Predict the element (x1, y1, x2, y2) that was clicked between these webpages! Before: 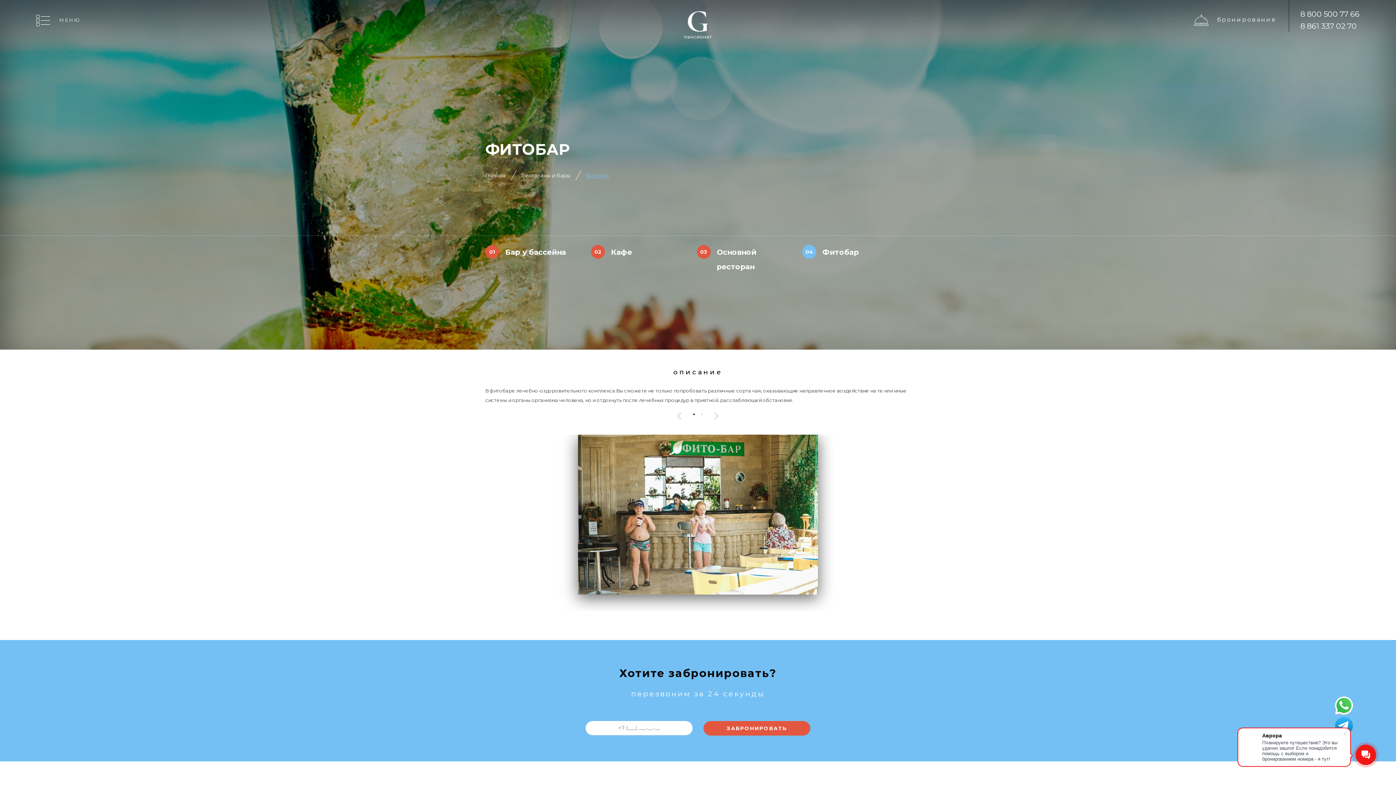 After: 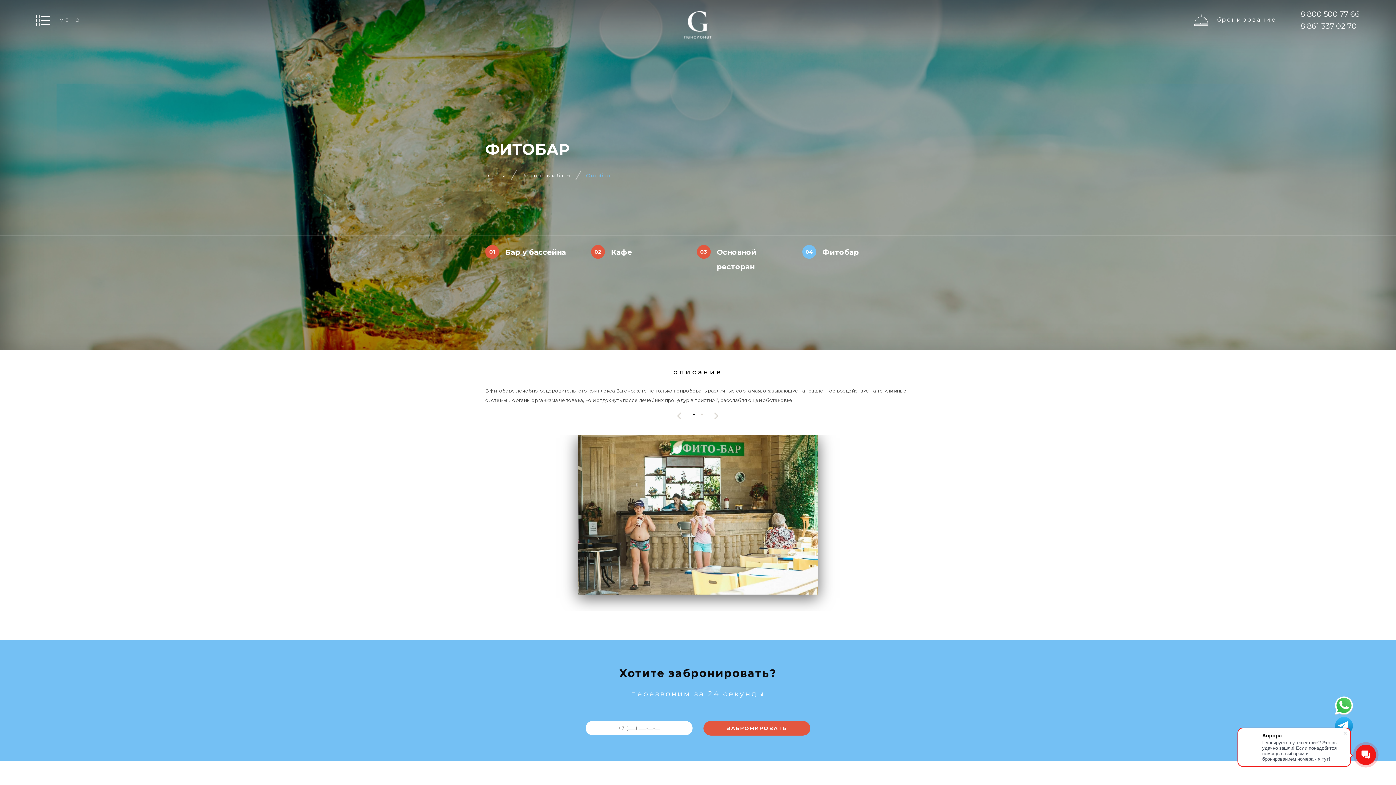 Action: label: Фитобар bbox: (586, 172, 609, 178)